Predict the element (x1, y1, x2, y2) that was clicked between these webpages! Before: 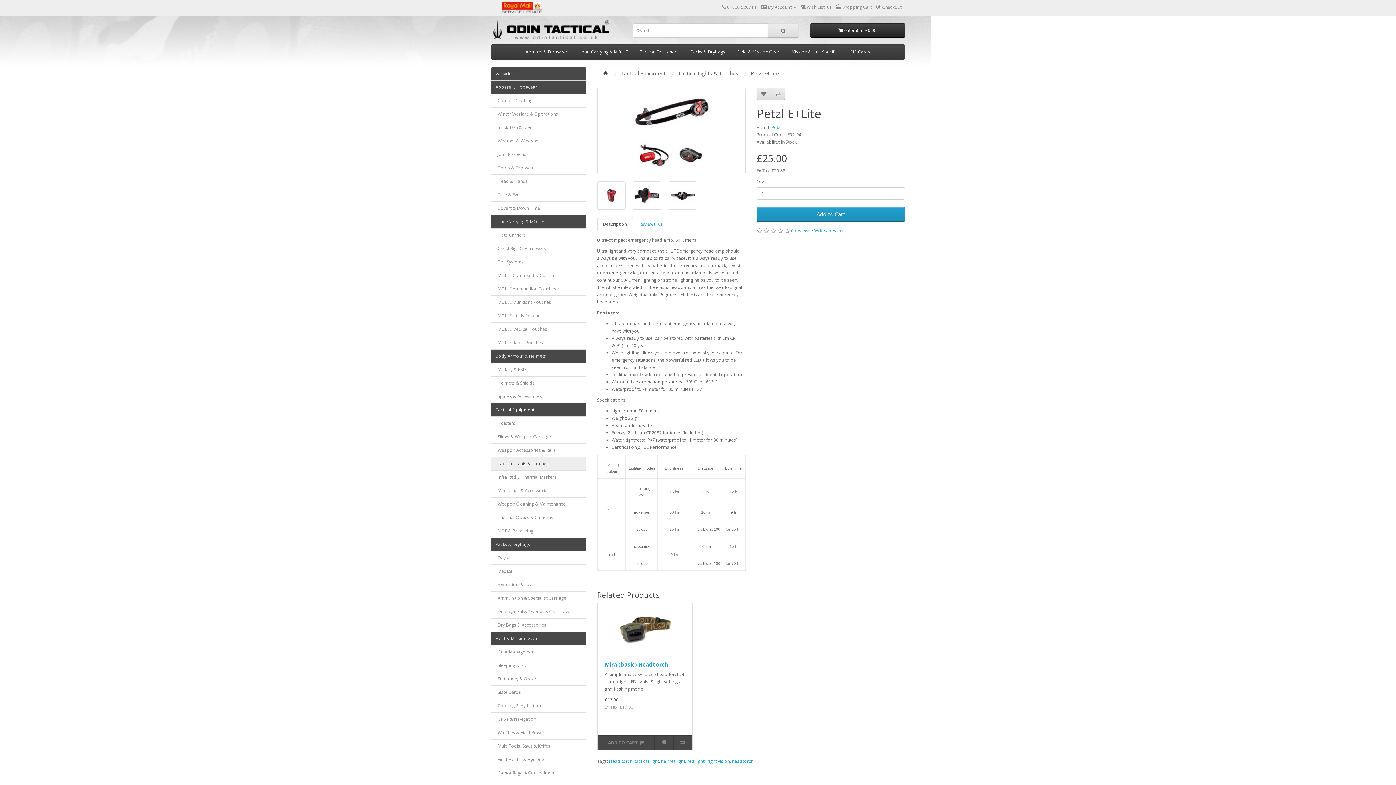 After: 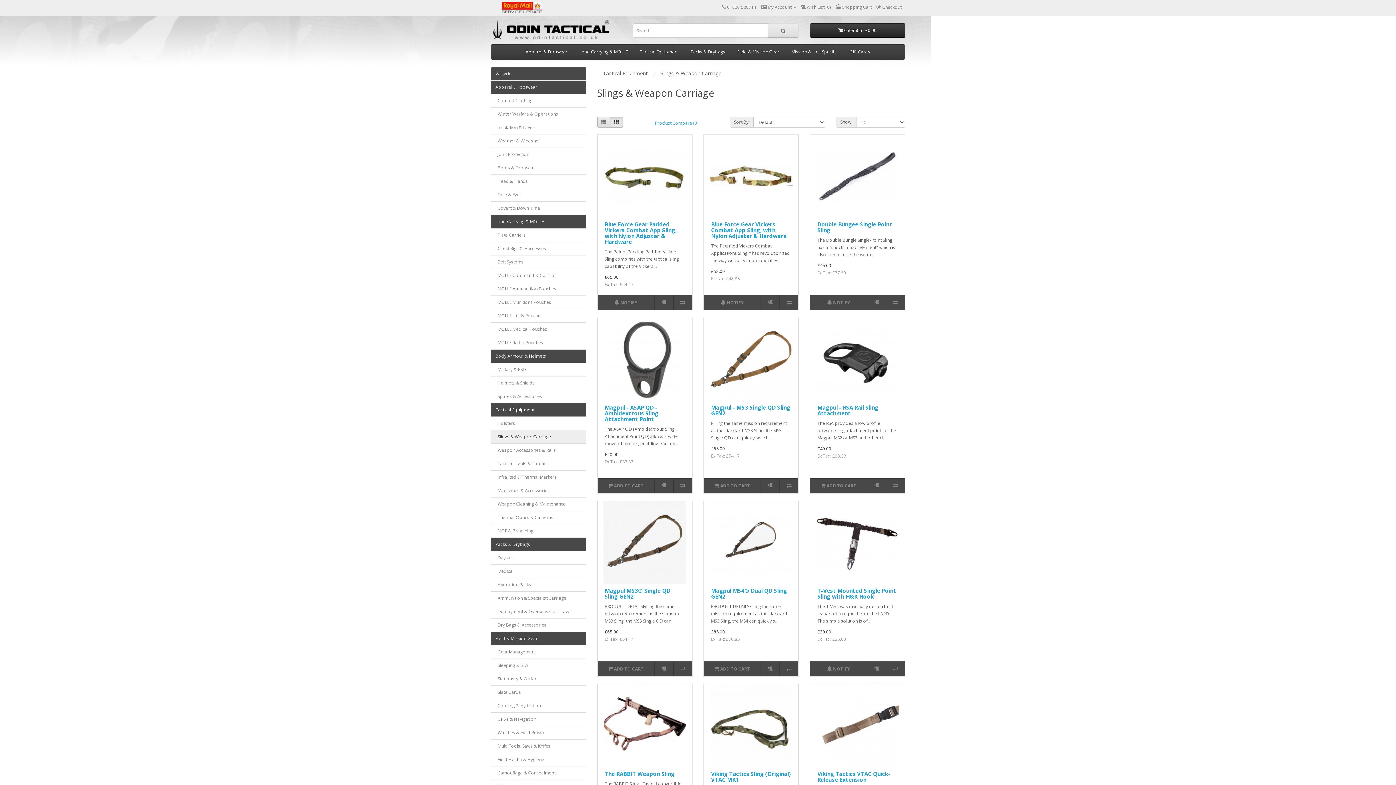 Action: bbox: (490, 430, 586, 444) label:   Slings & Weapon Carriage